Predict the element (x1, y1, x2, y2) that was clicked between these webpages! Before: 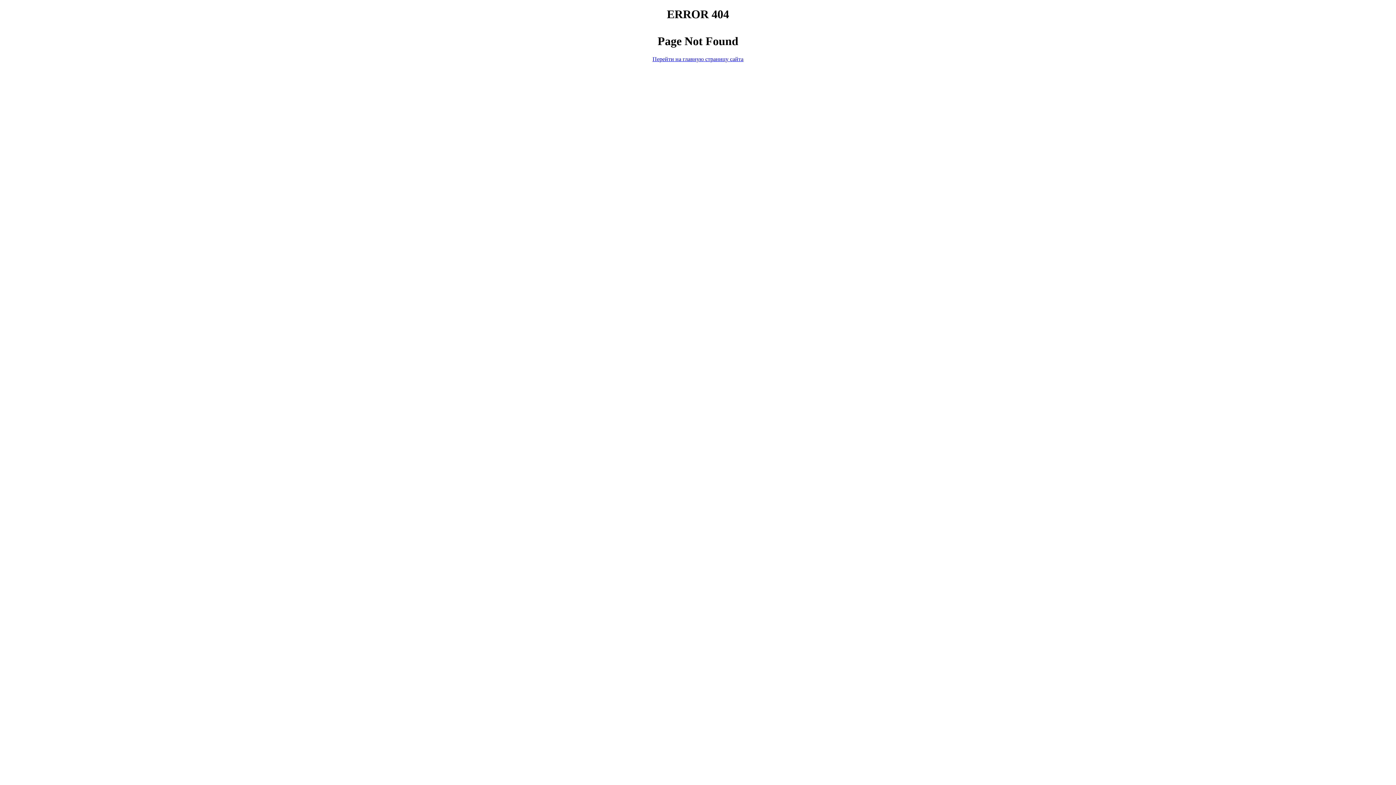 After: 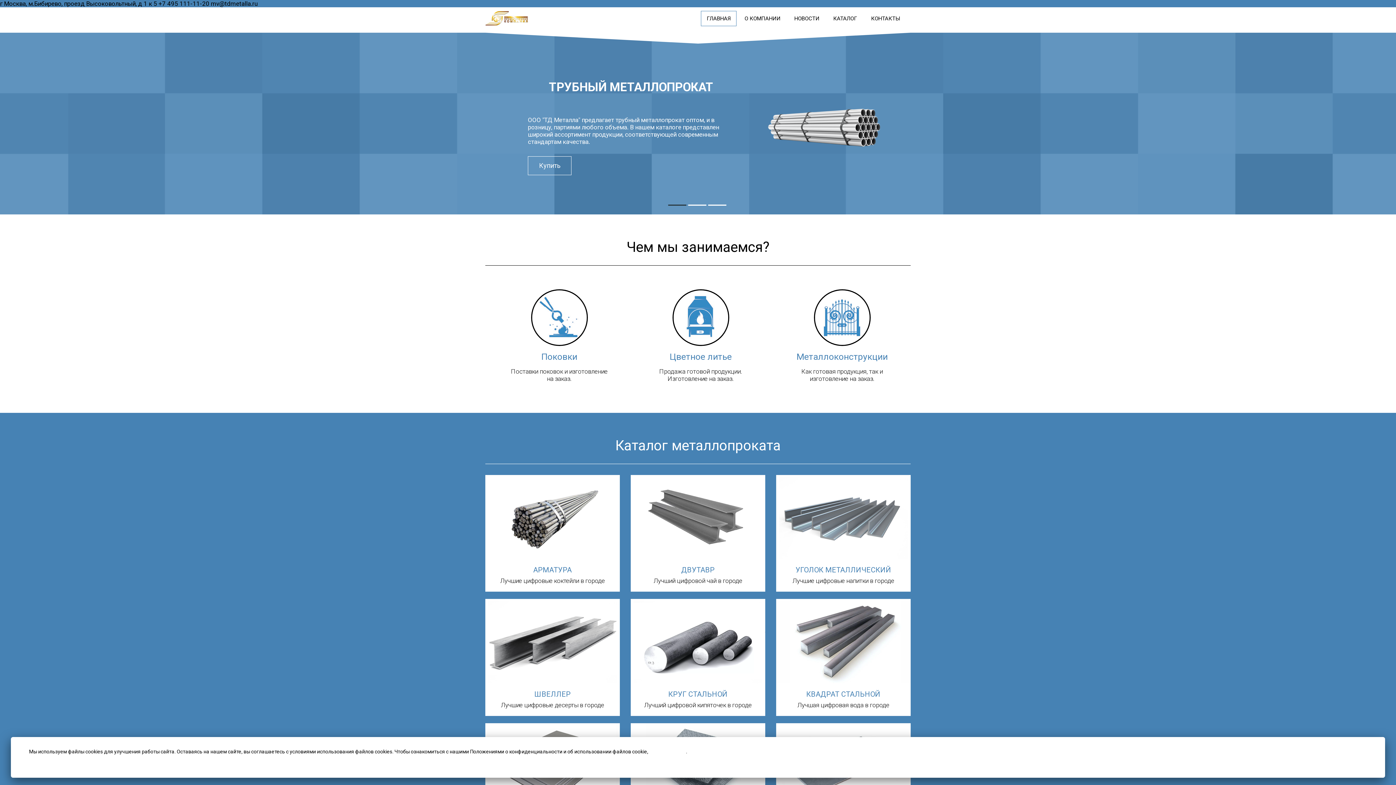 Action: label: Перейти на главную страницу сайта bbox: (652, 55, 743, 62)